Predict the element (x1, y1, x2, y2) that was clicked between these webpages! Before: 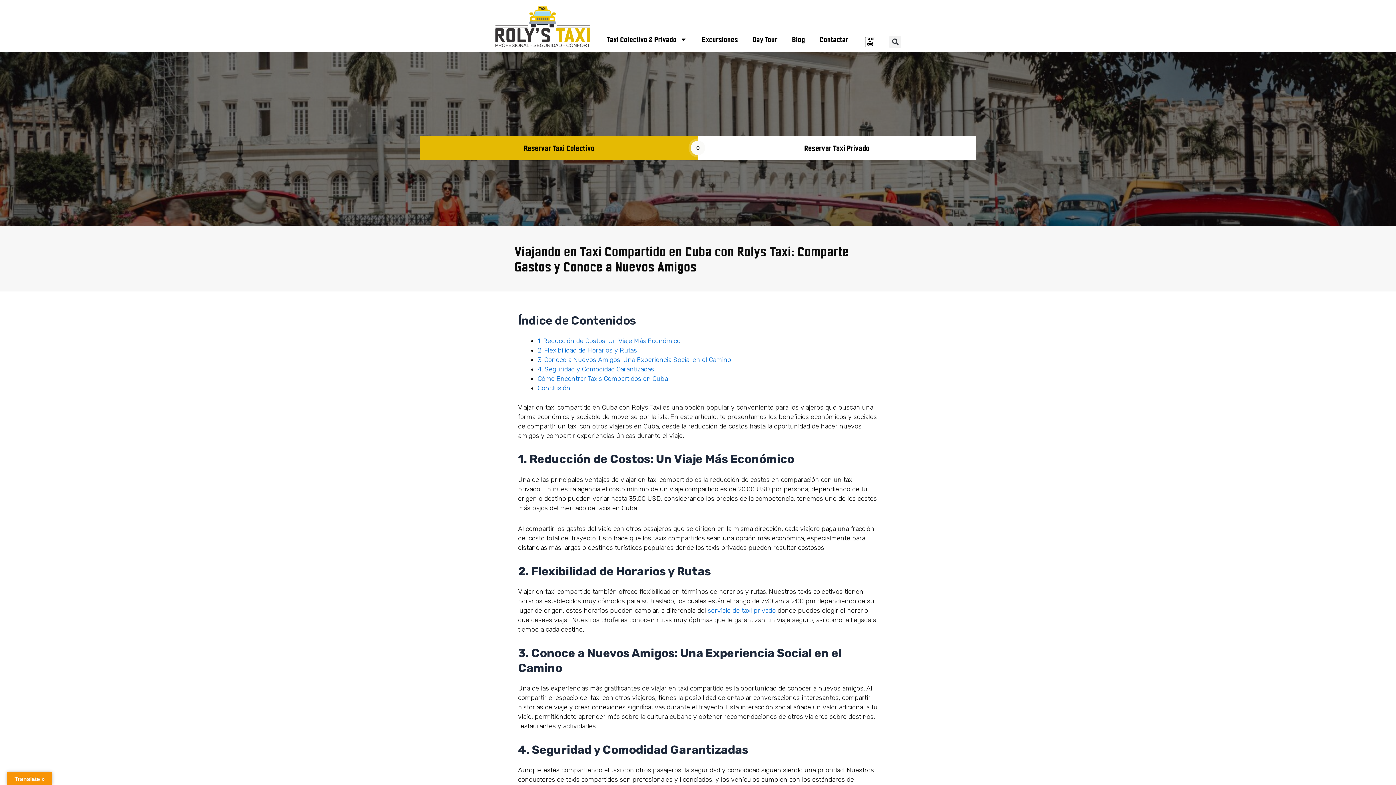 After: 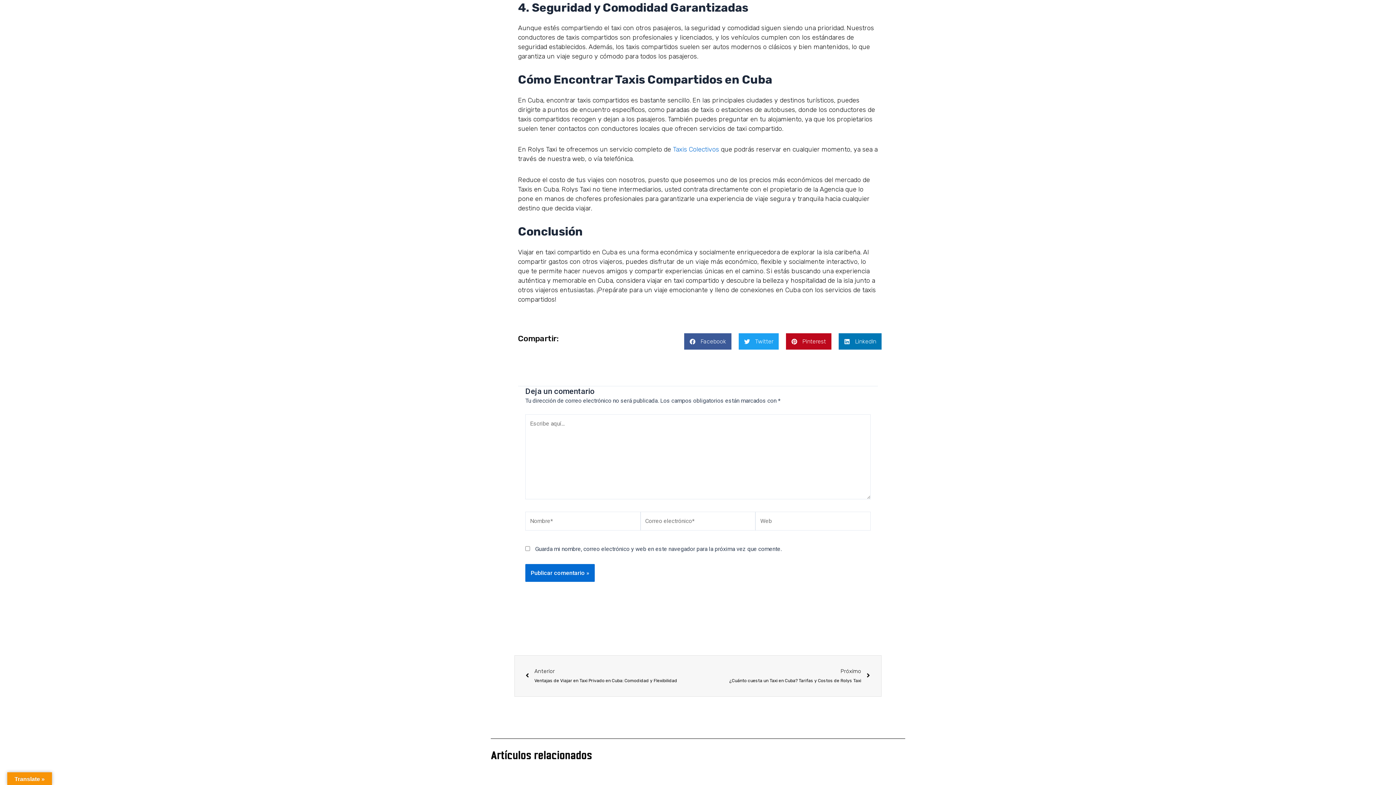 Action: label: 4. Seguridad y Comodidad Garantizadas bbox: (537, 365, 654, 373)